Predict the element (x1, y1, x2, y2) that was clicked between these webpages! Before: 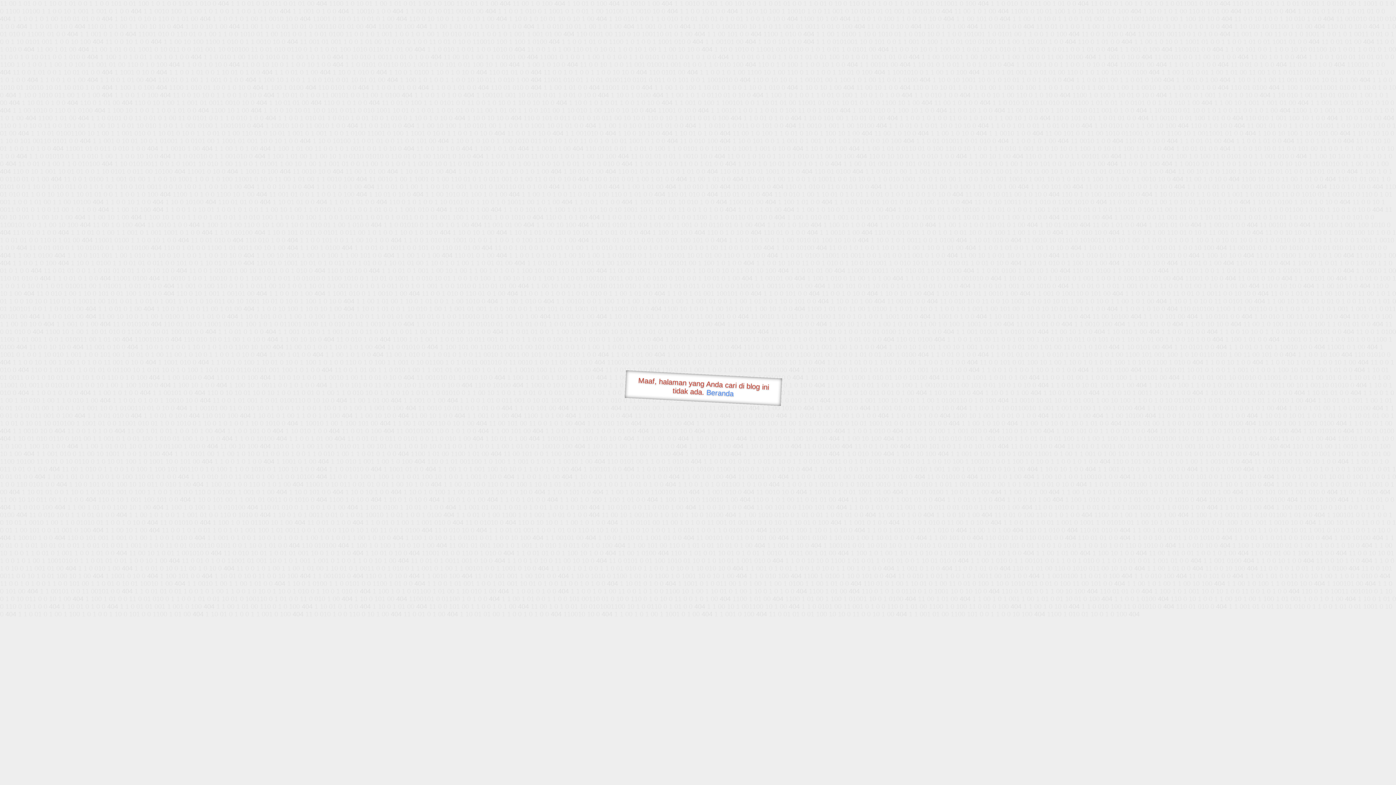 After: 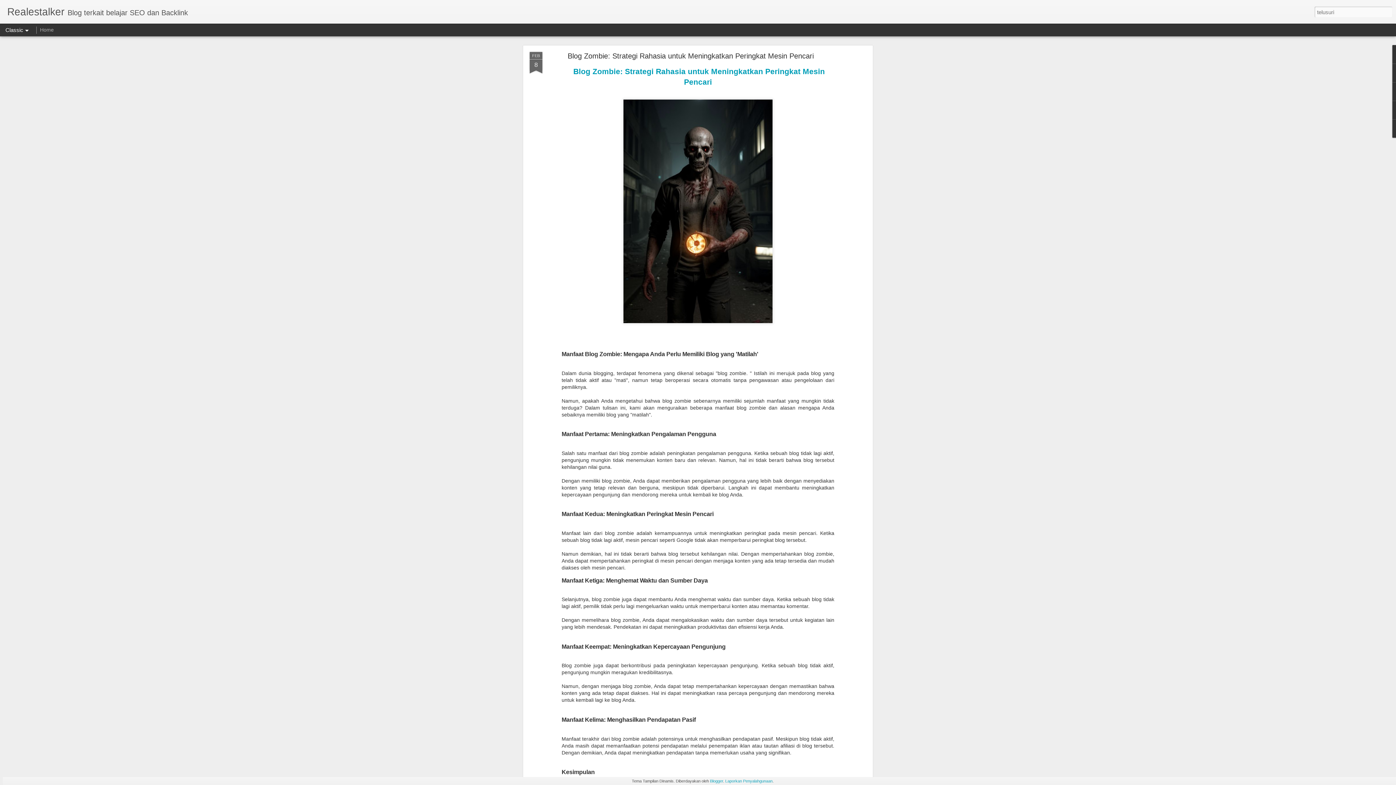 Action: label: Beranda bbox: (706, 388, 734, 397)